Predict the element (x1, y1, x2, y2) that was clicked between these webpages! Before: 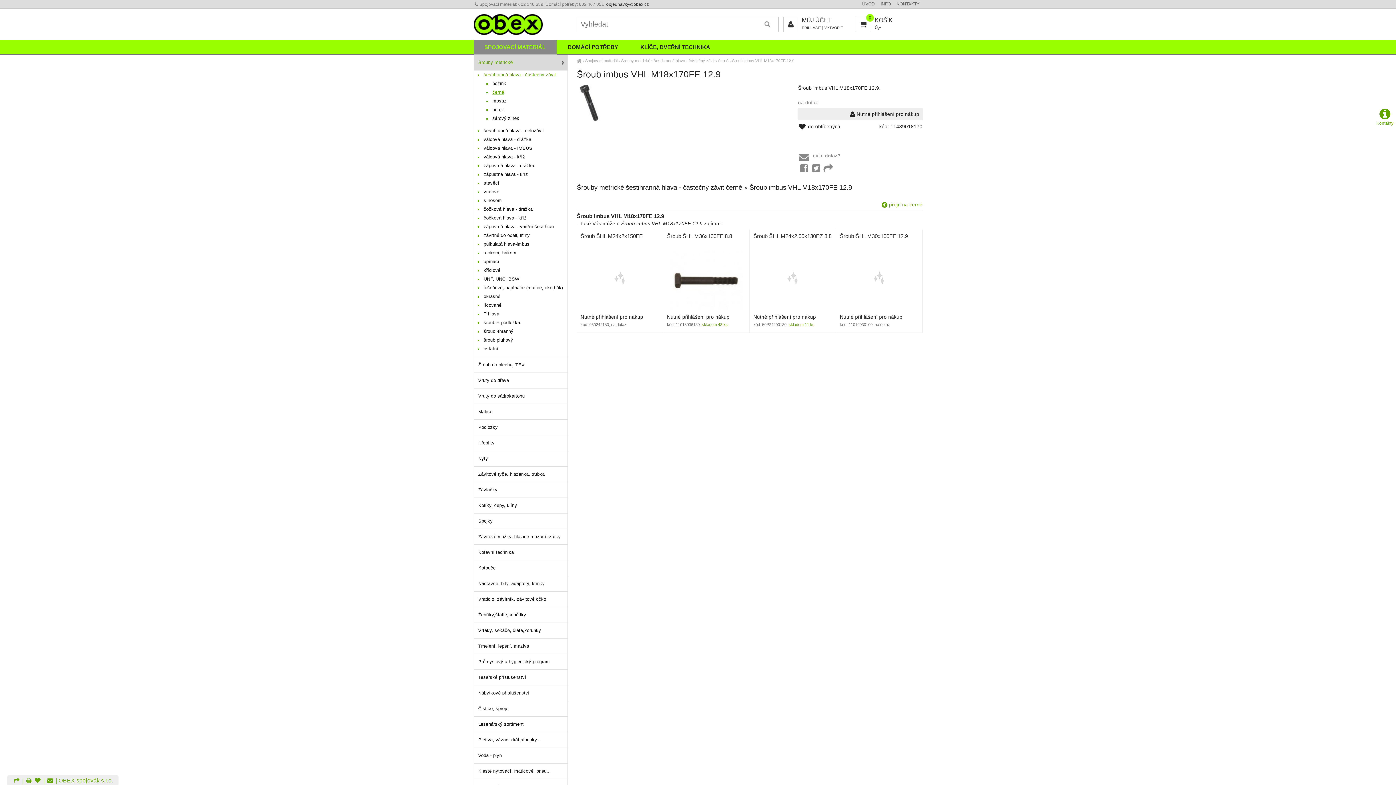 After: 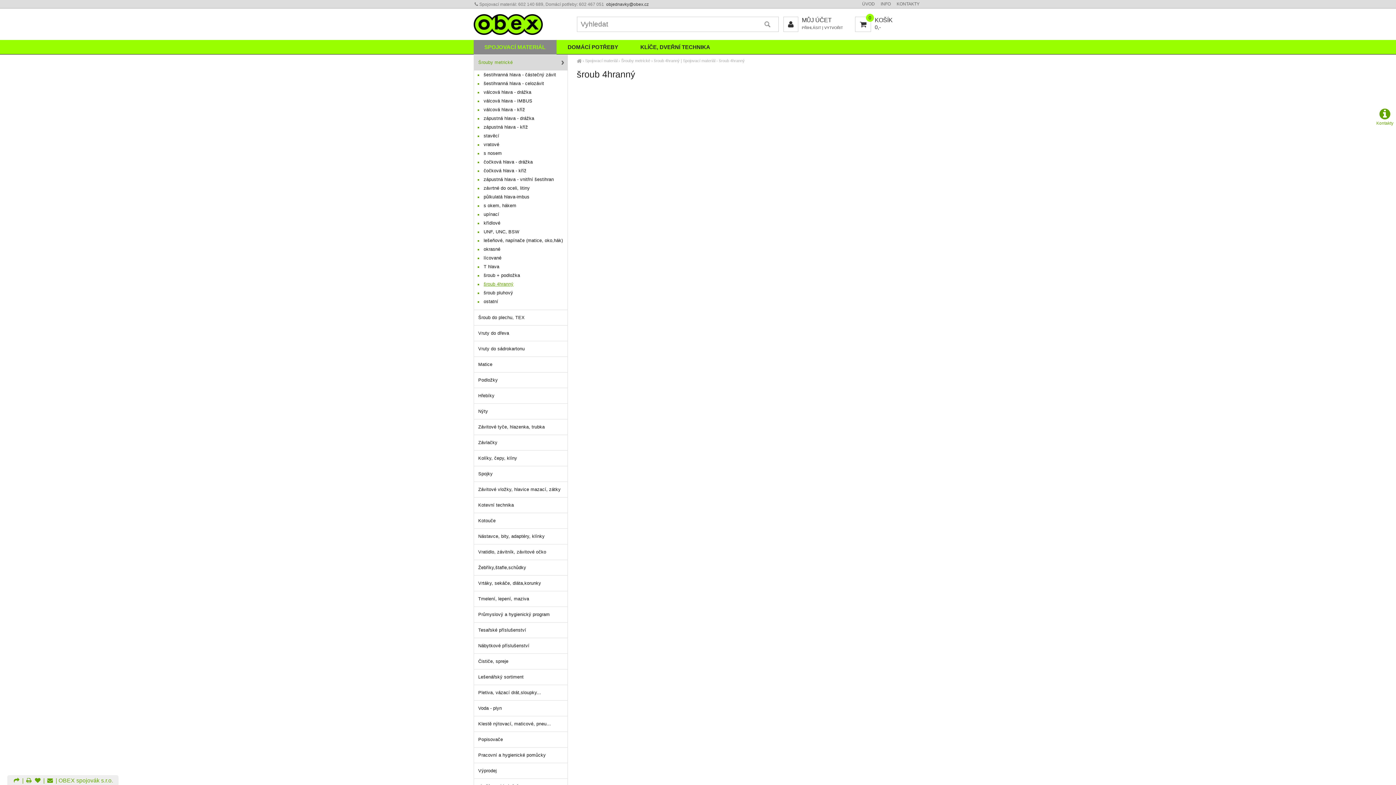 Action: bbox: (482, 327, 567, 336) label: šroub 4hranný